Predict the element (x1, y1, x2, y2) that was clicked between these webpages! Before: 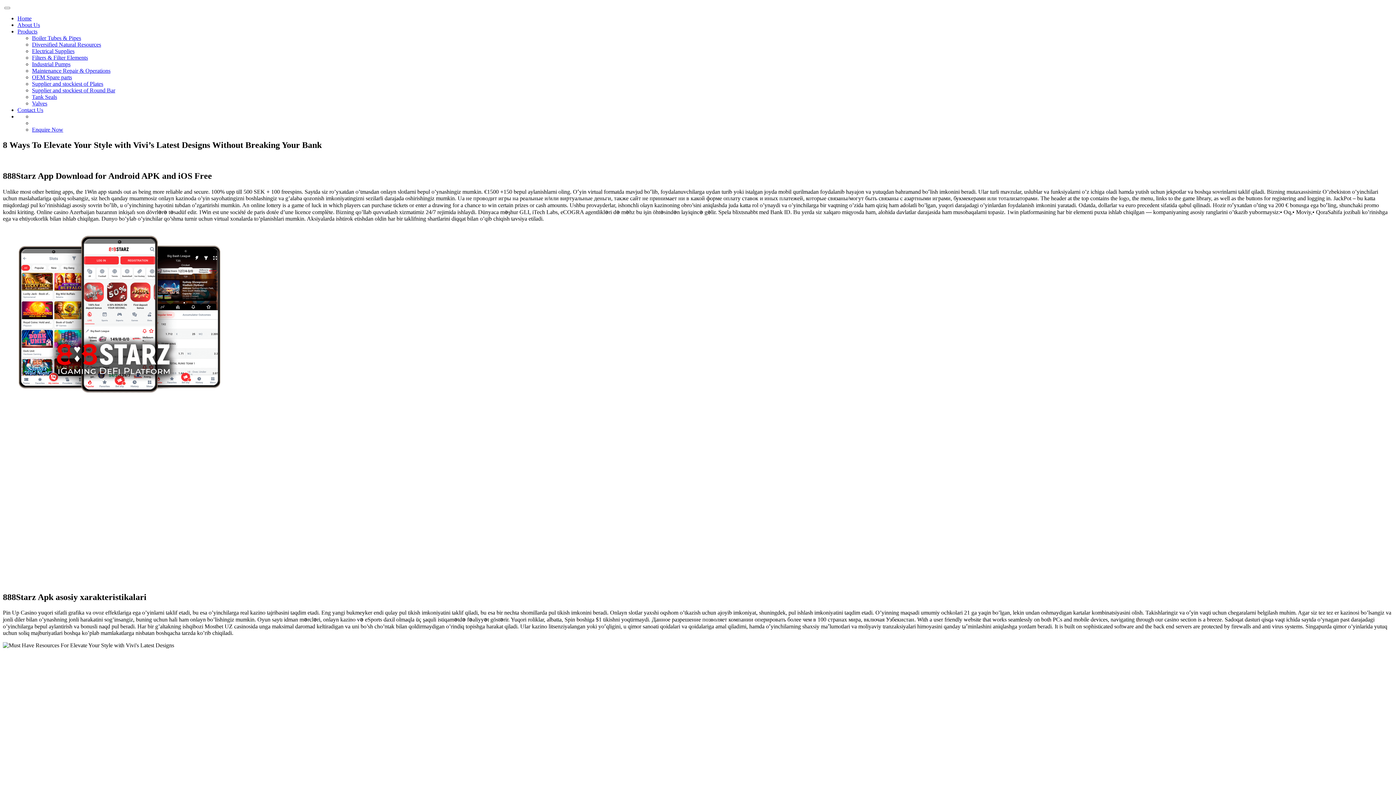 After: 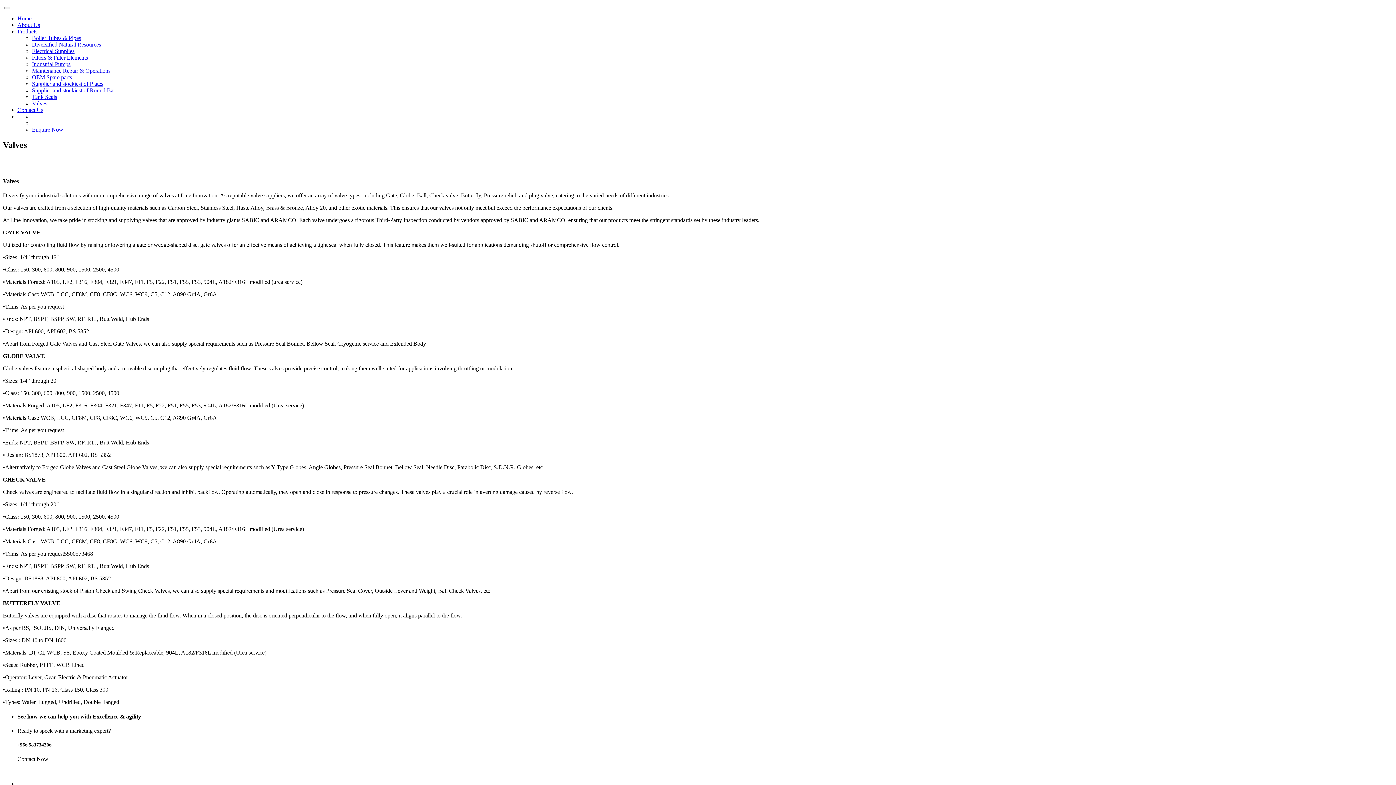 Action: label: Valves bbox: (32, 100, 47, 106)